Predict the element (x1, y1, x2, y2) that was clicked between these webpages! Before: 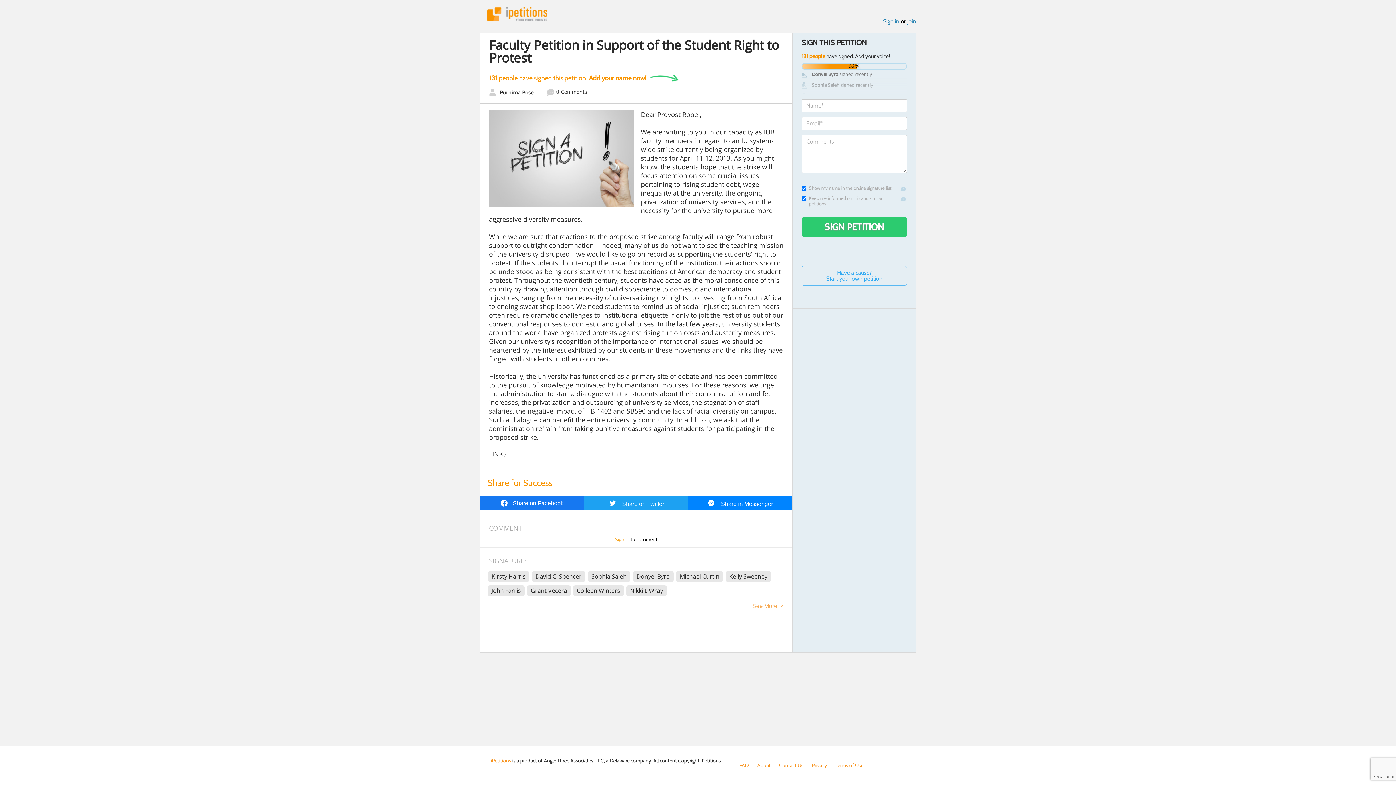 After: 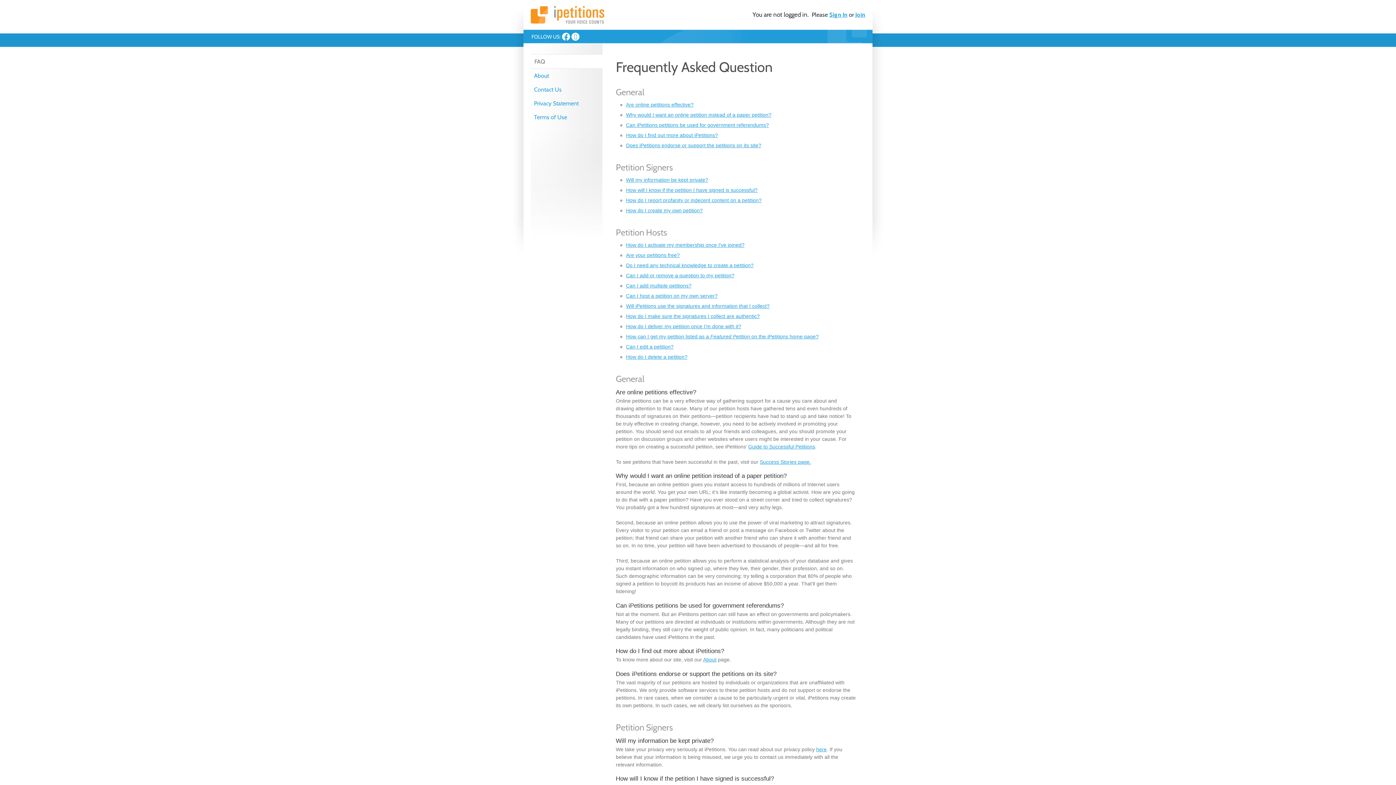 Action: bbox: (739, 762, 749, 769) label: FAQ